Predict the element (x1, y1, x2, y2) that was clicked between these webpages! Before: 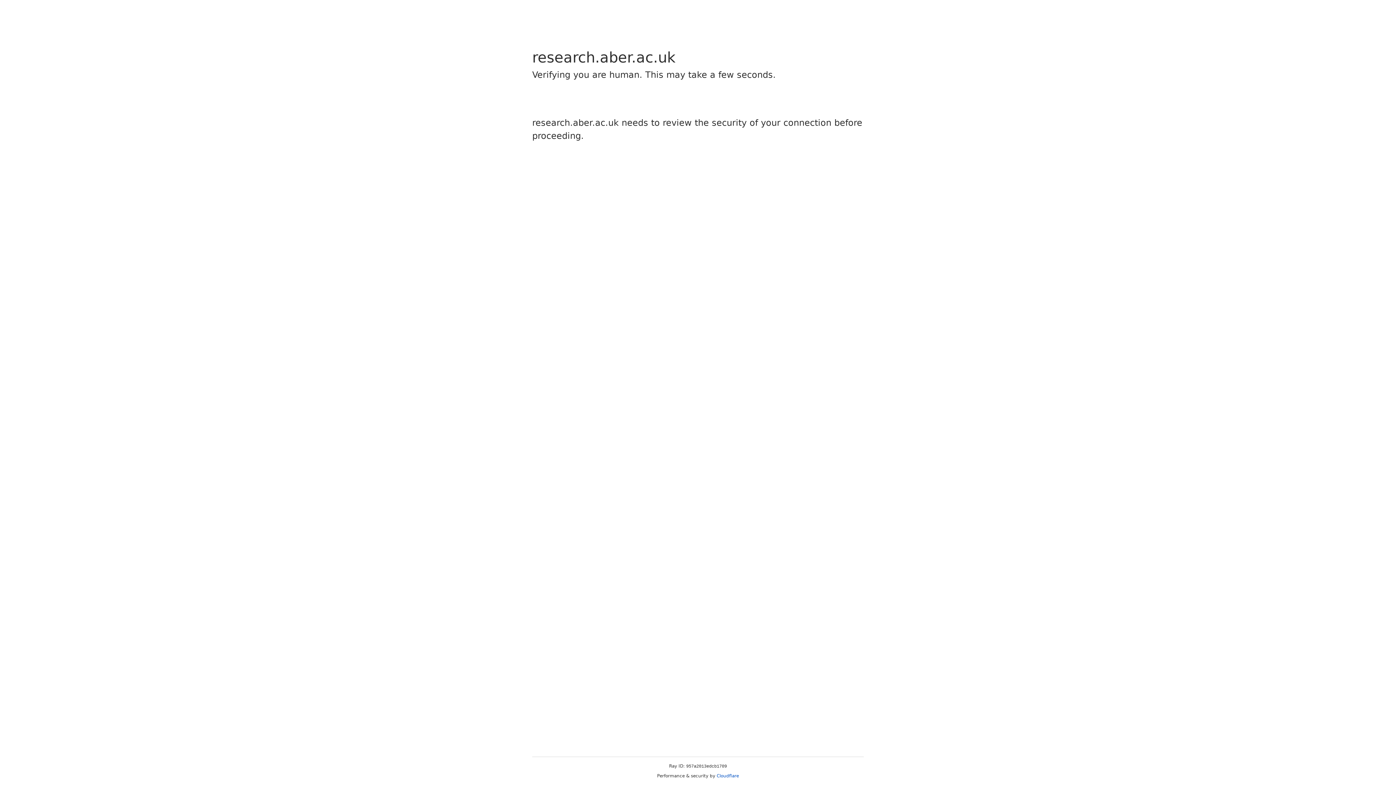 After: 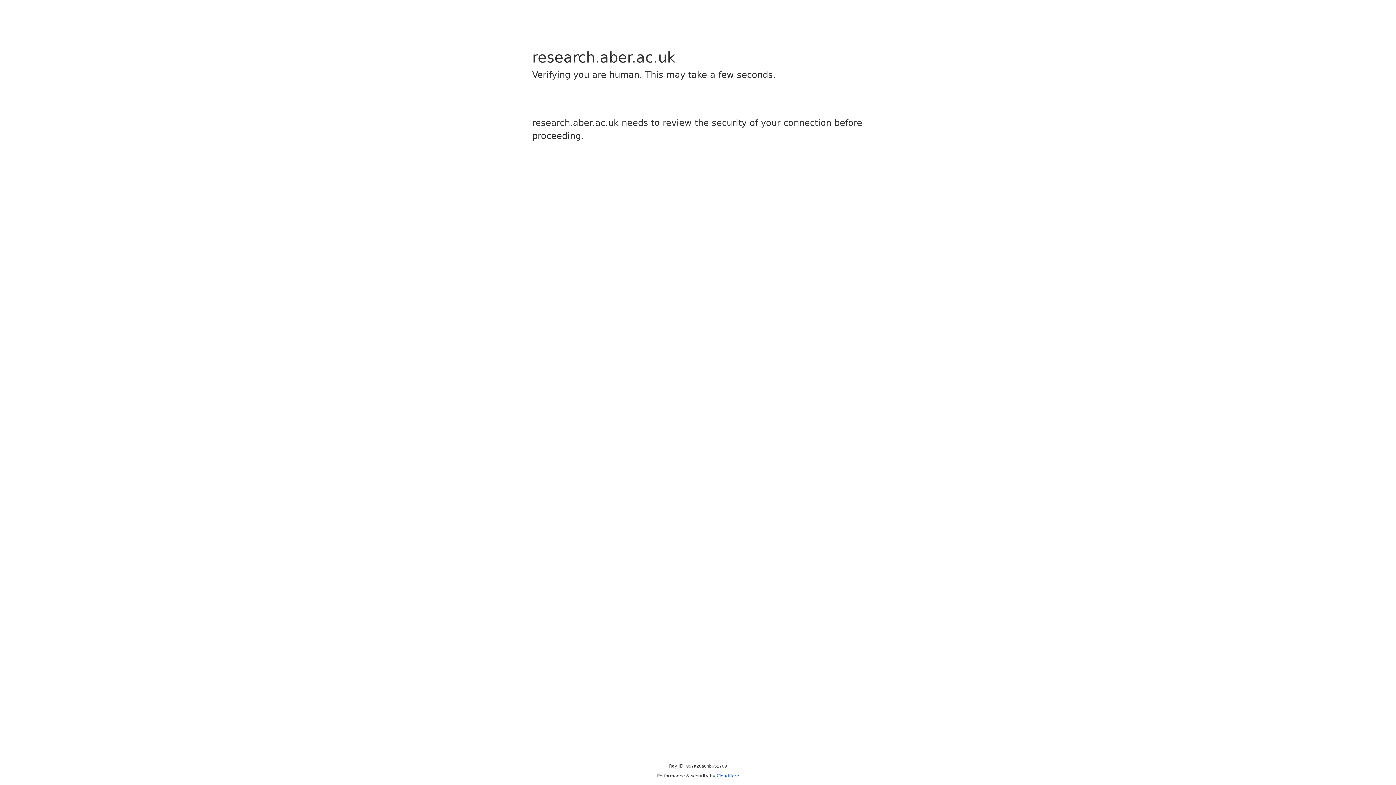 Action: label: Cloudflare bbox: (716, 773, 739, 778)